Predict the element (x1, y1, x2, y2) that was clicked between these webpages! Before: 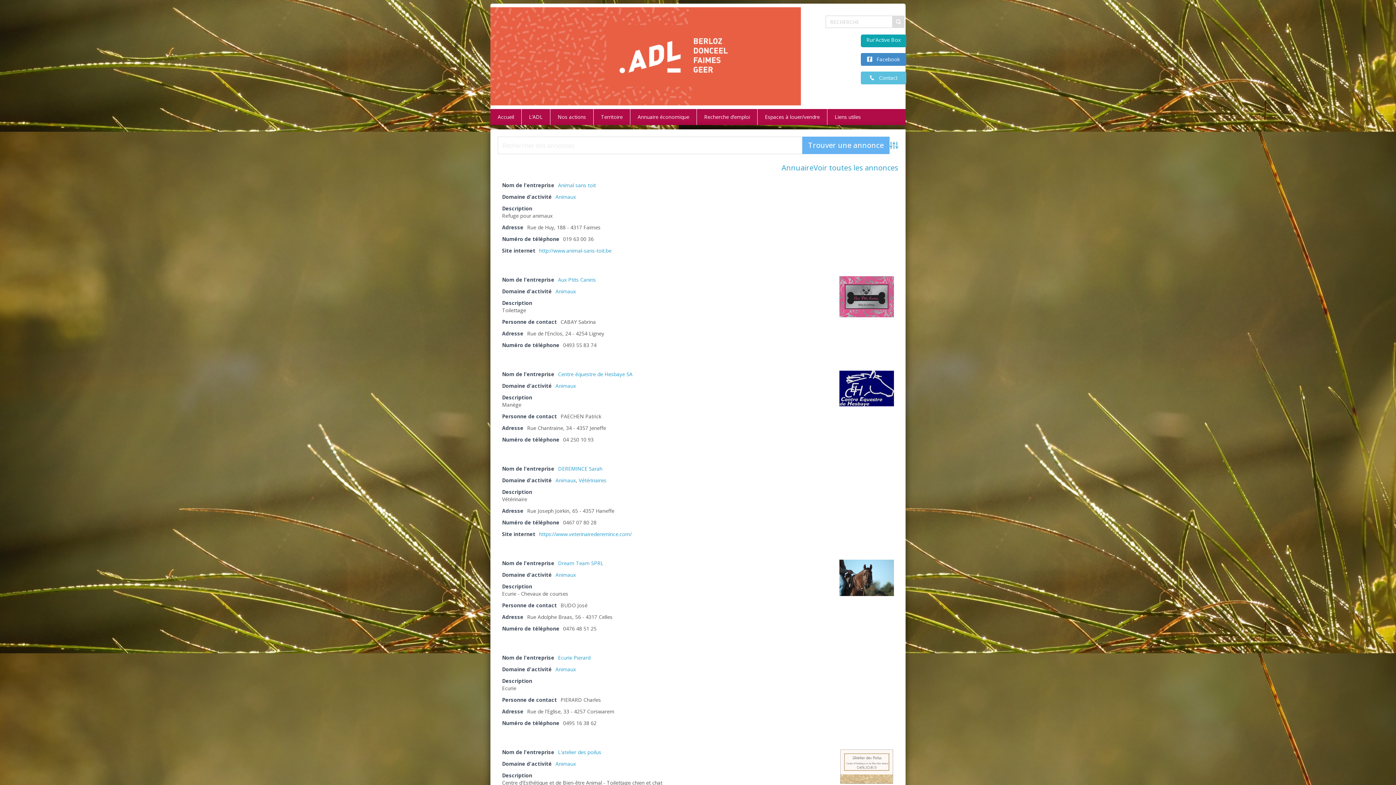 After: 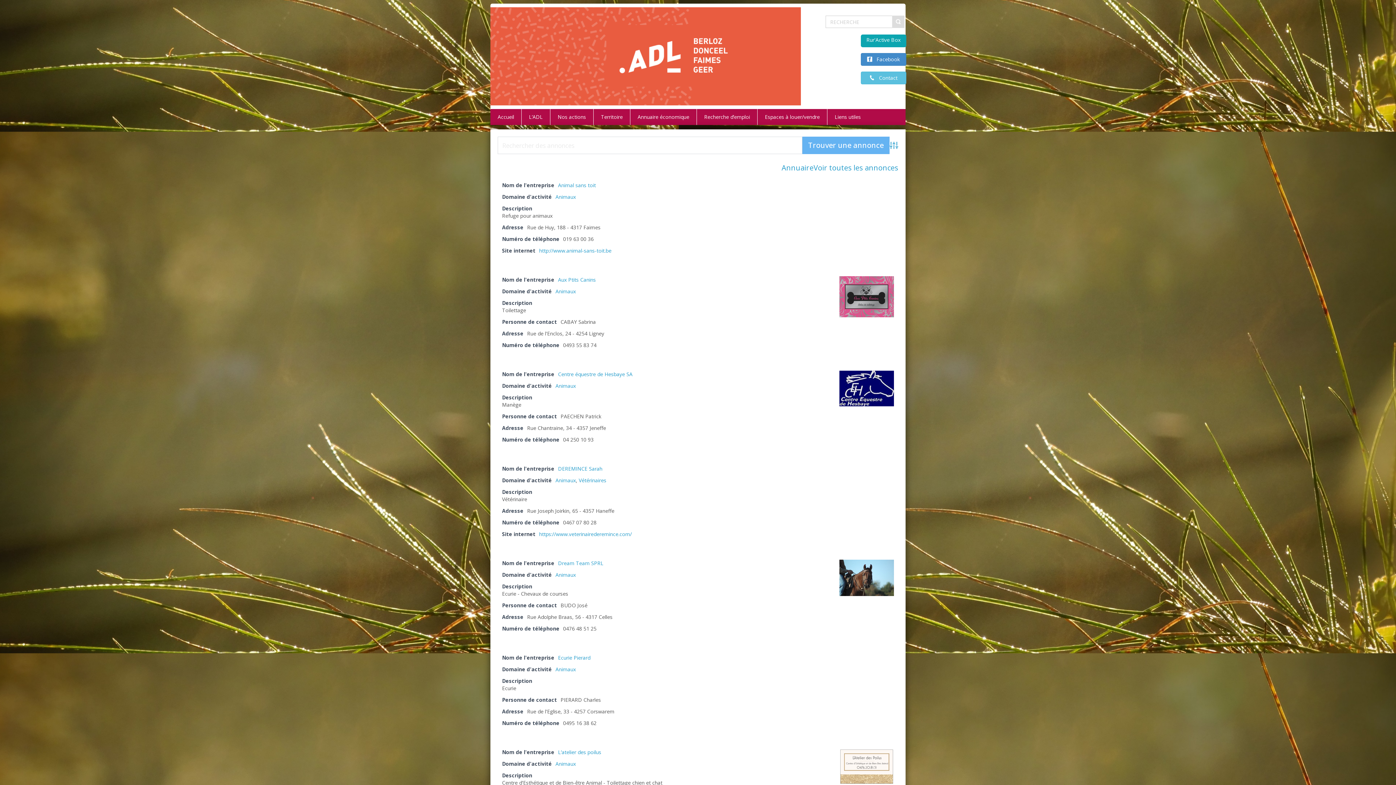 Action: label: Animaux bbox: (555, 666, 576, 673)